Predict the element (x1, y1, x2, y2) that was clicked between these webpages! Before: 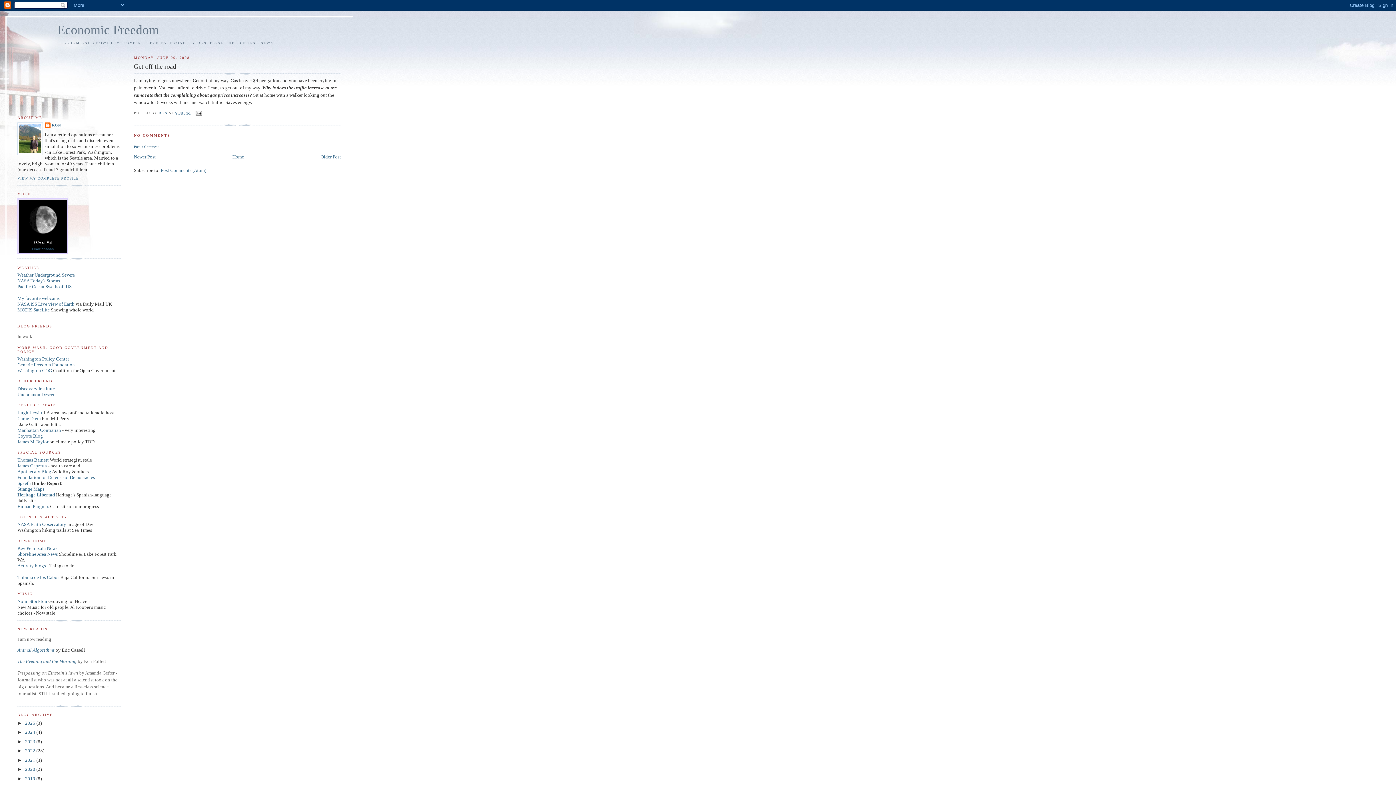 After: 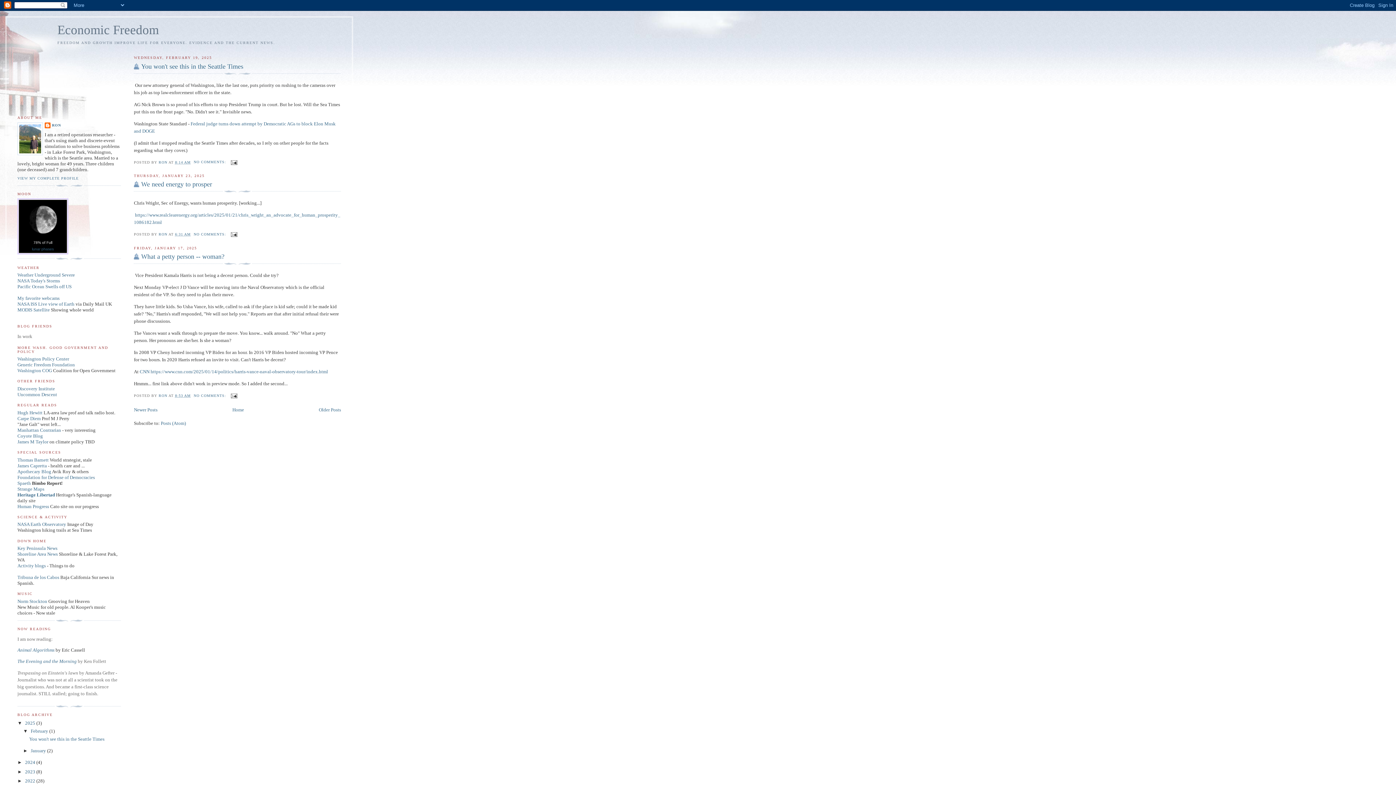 Action: label: 2025  bbox: (25, 720, 36, 726)